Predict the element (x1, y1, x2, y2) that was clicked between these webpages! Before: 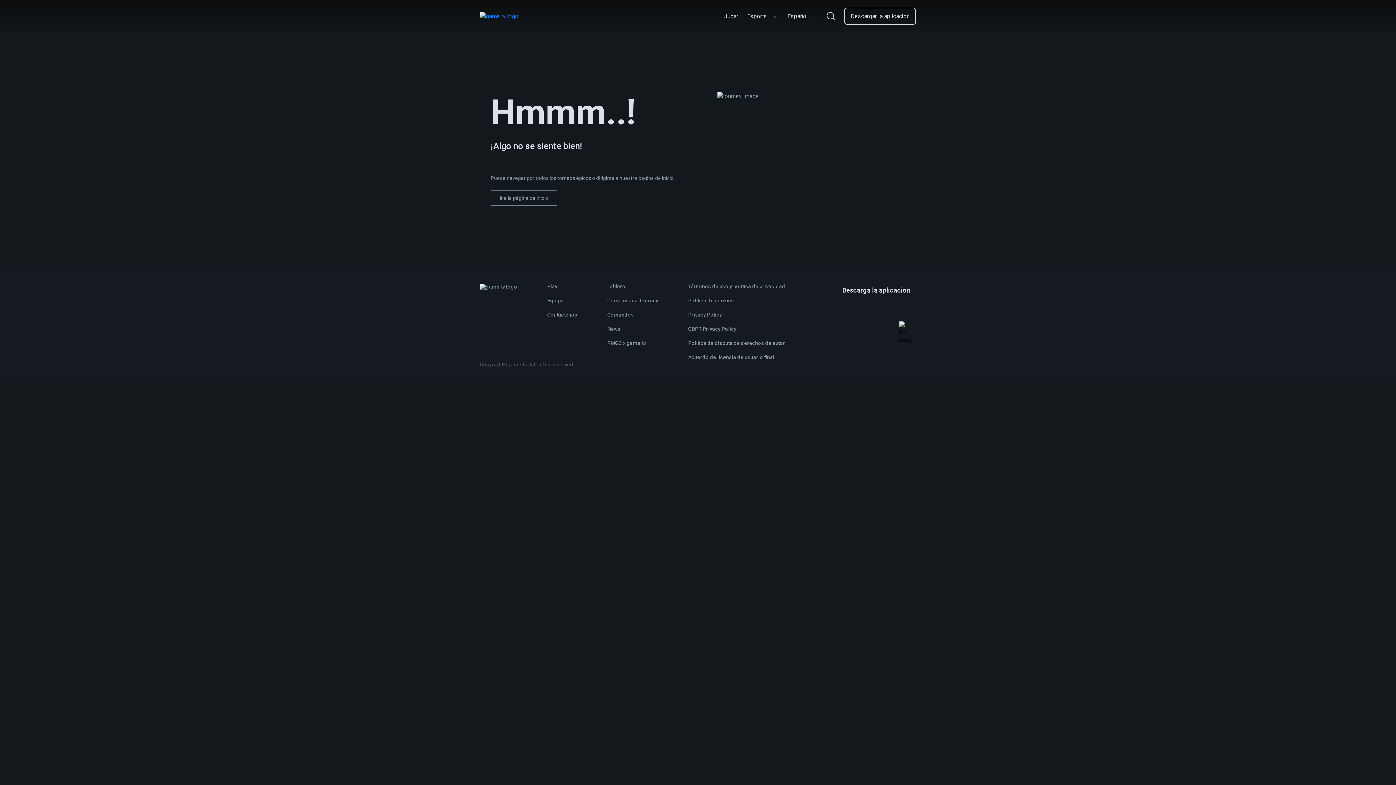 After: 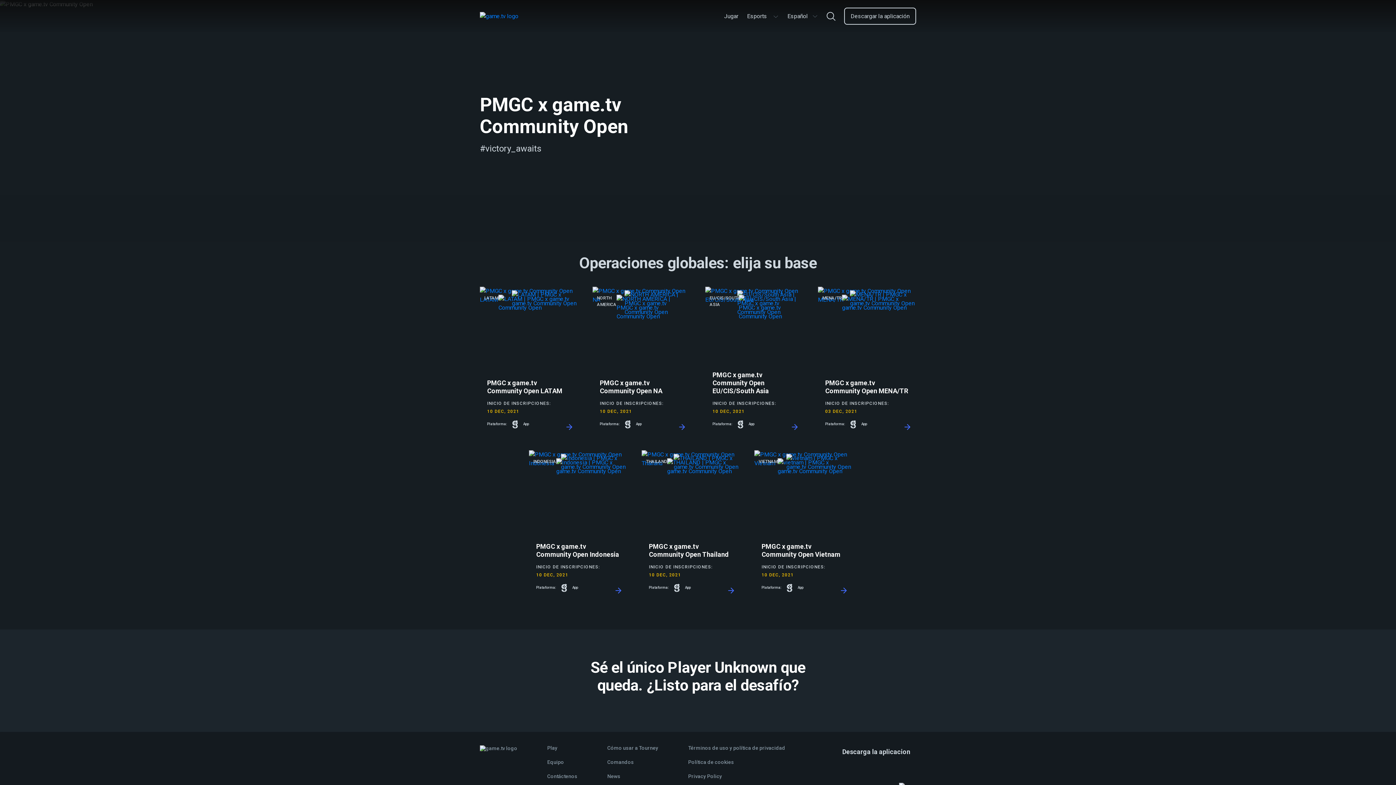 Action: bbox: (607, 340, 646, 346) label: PMGC x game.tv